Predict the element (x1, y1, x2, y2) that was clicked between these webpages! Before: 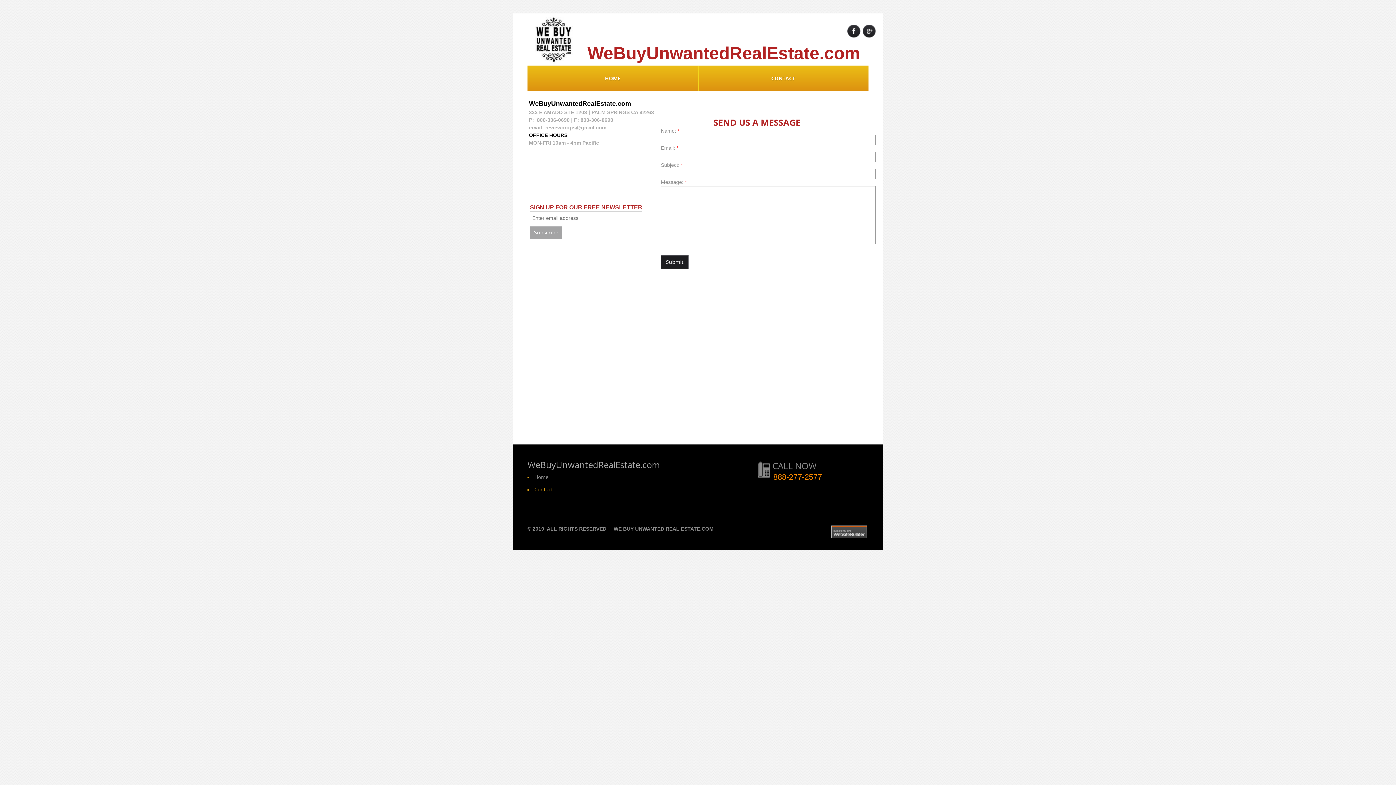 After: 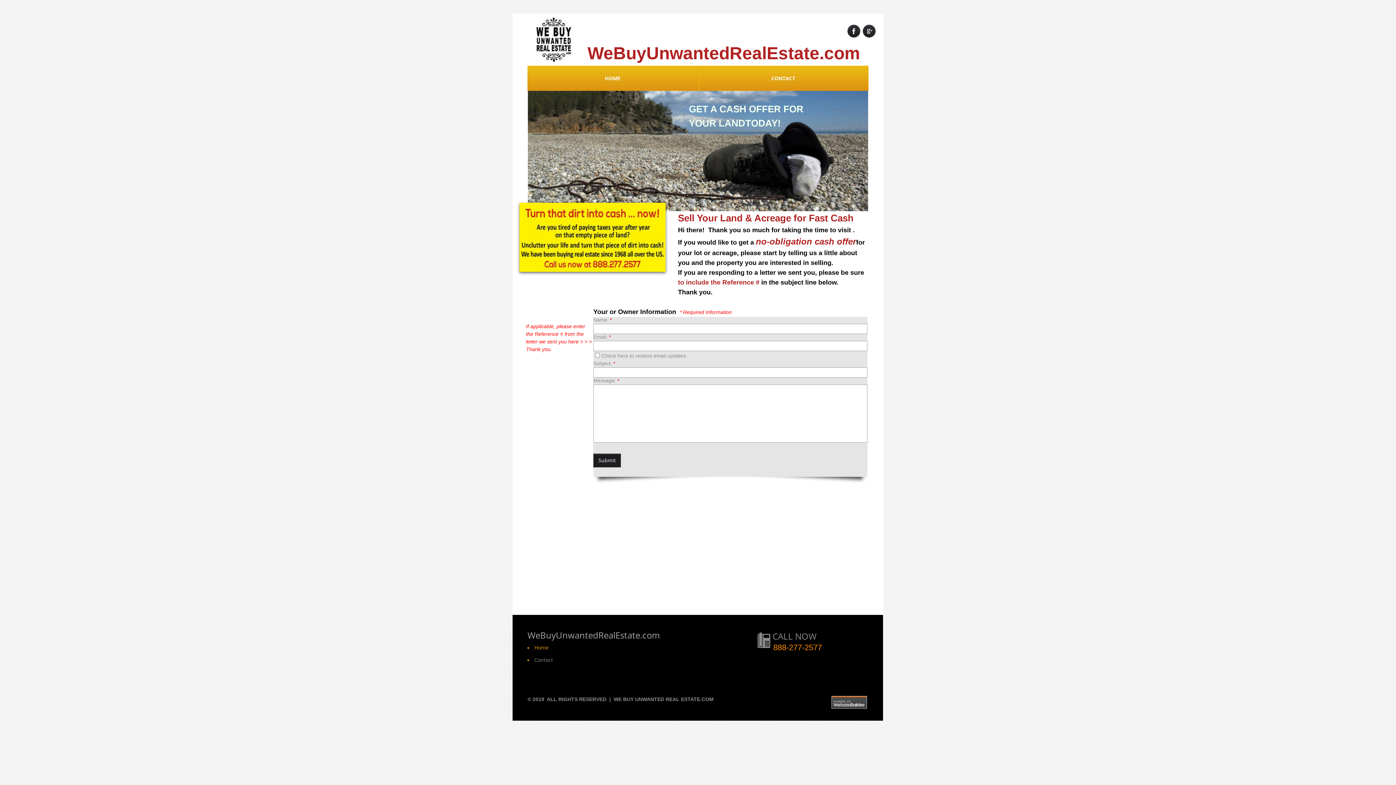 Action: bbox: (534, 473, 548, 480) label: Home